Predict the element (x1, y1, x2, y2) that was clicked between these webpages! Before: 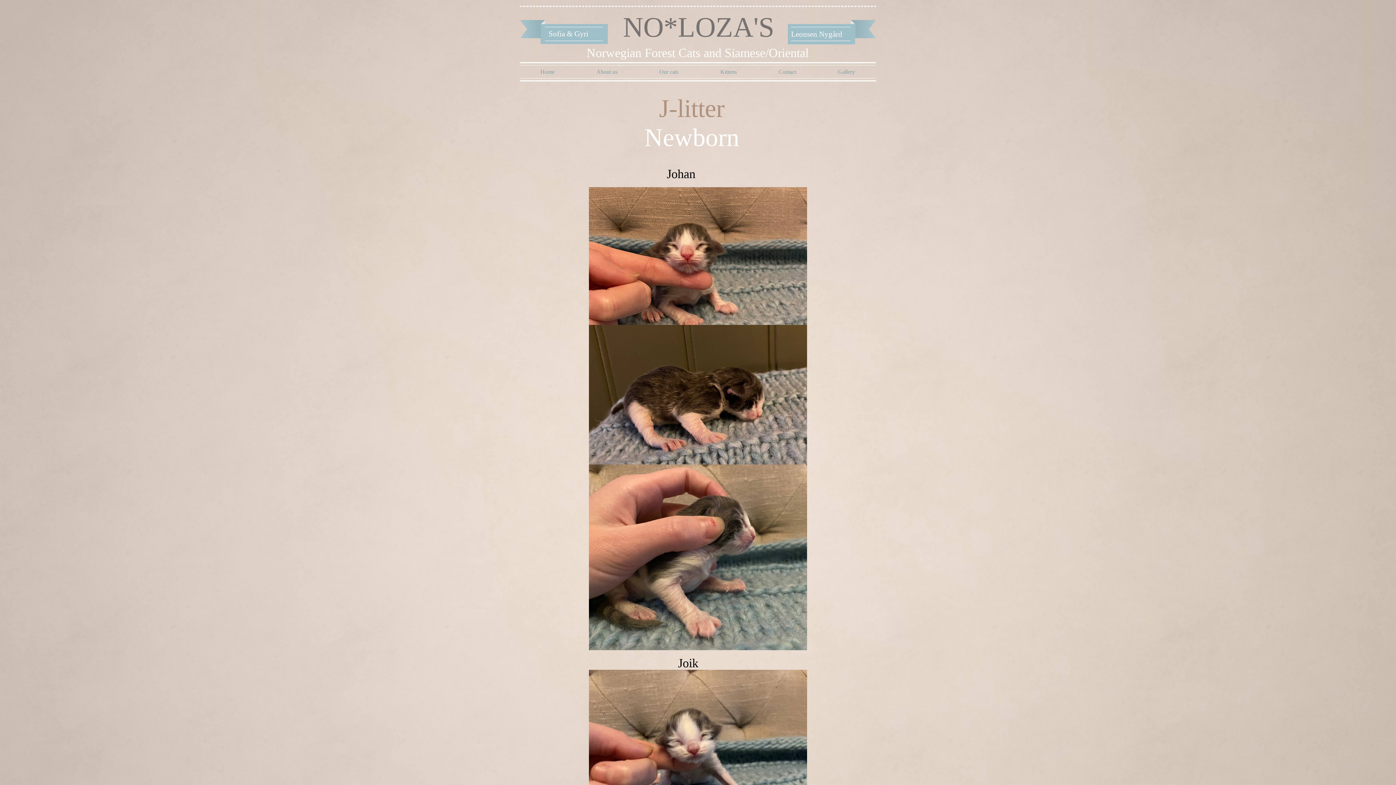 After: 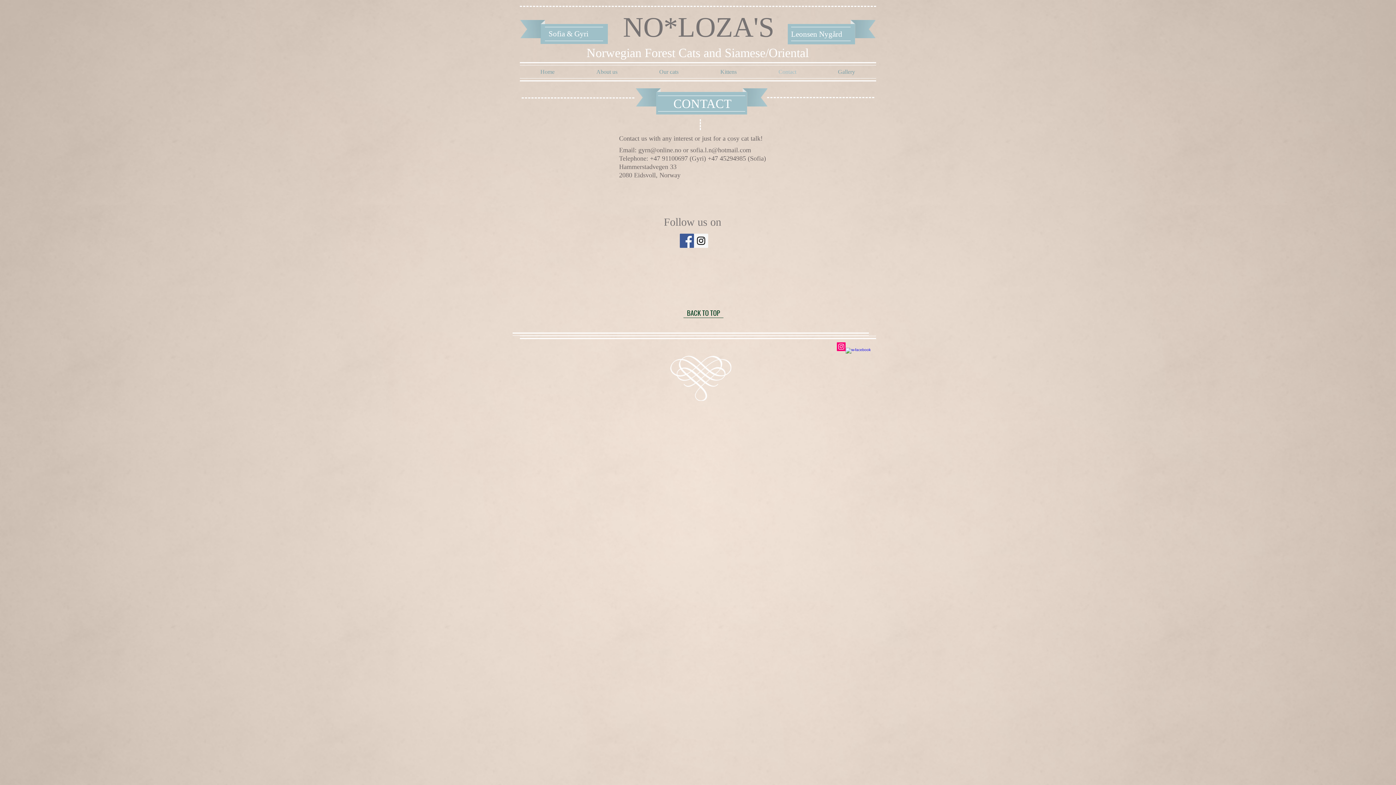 Action: bbox: (757, 65, 817, 78) label: Contact